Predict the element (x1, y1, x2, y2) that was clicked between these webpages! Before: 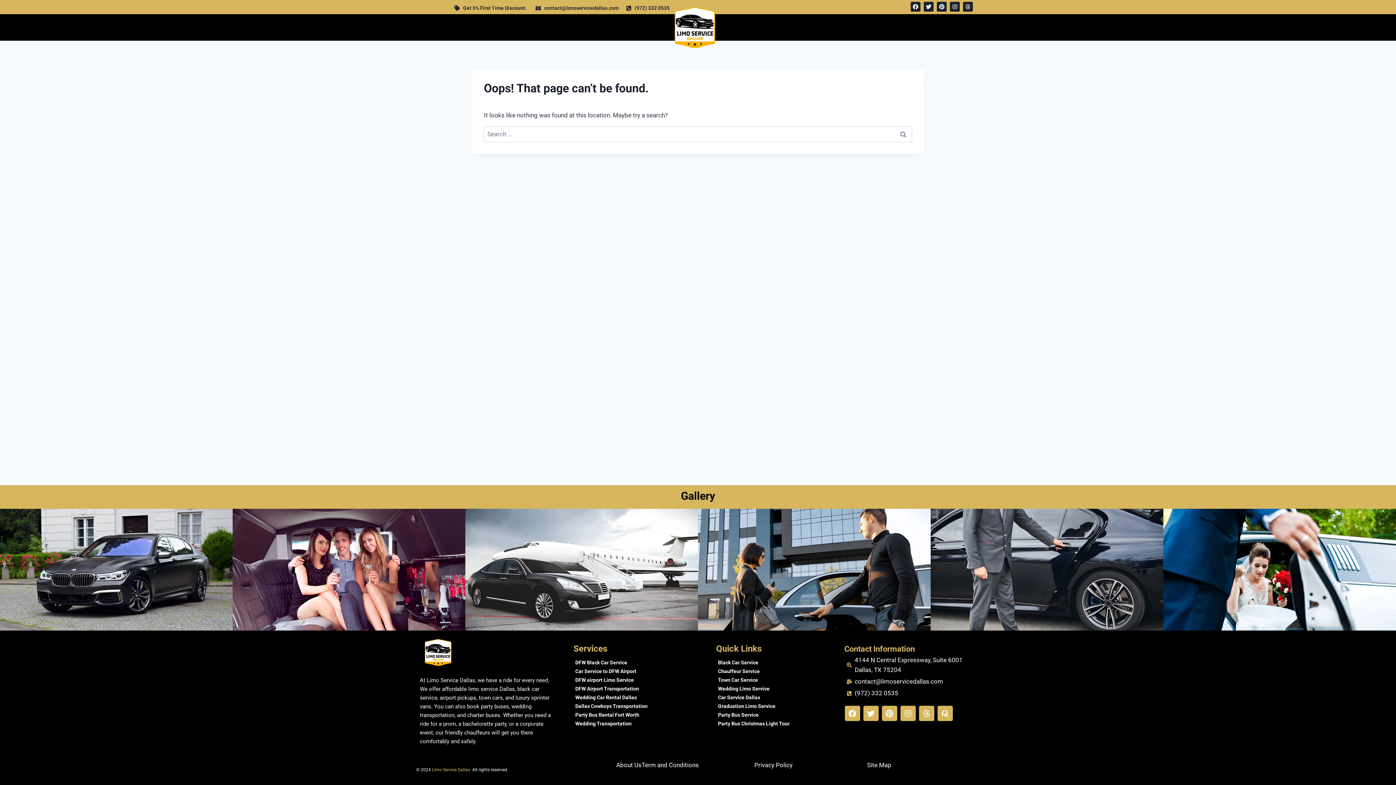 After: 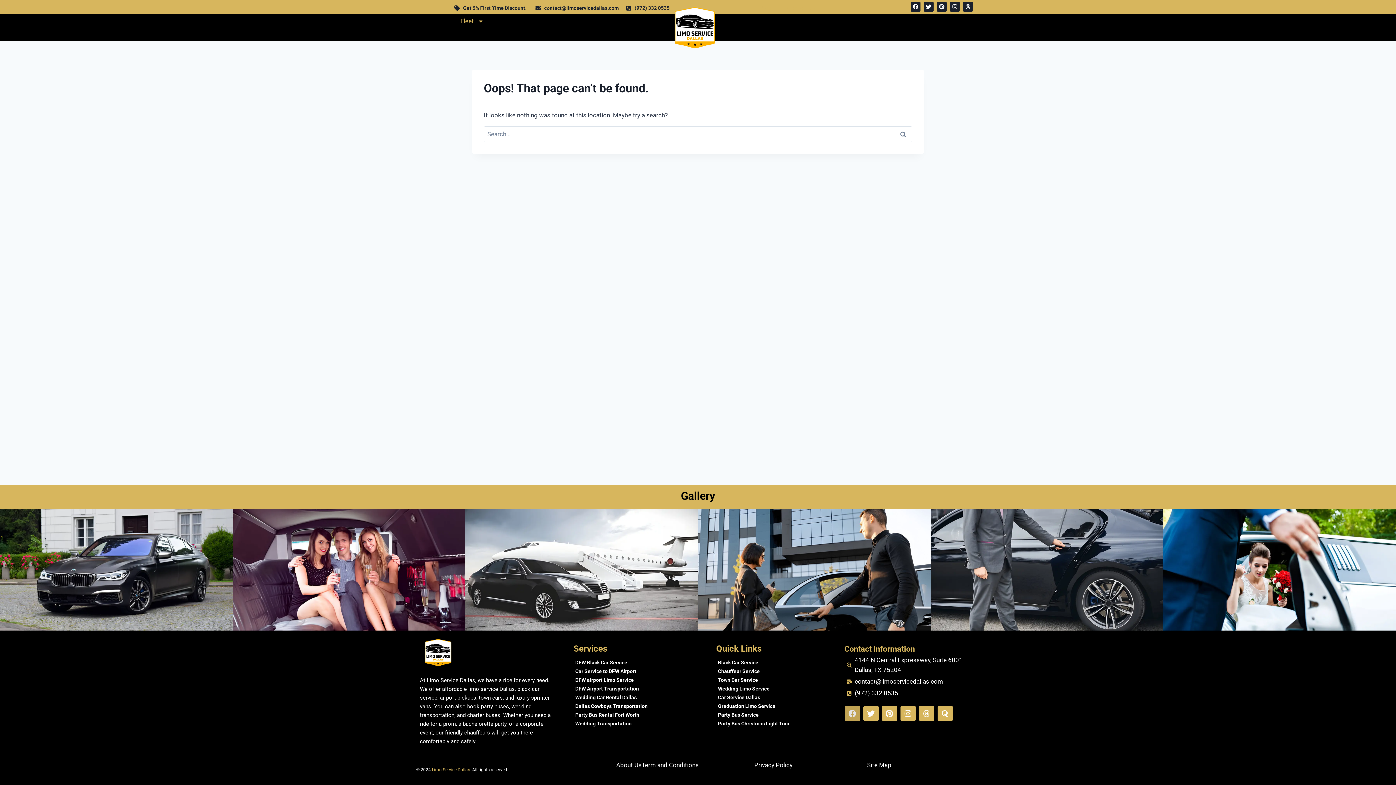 Action: bbox: (844, 706, 860, 721) label: Facebook